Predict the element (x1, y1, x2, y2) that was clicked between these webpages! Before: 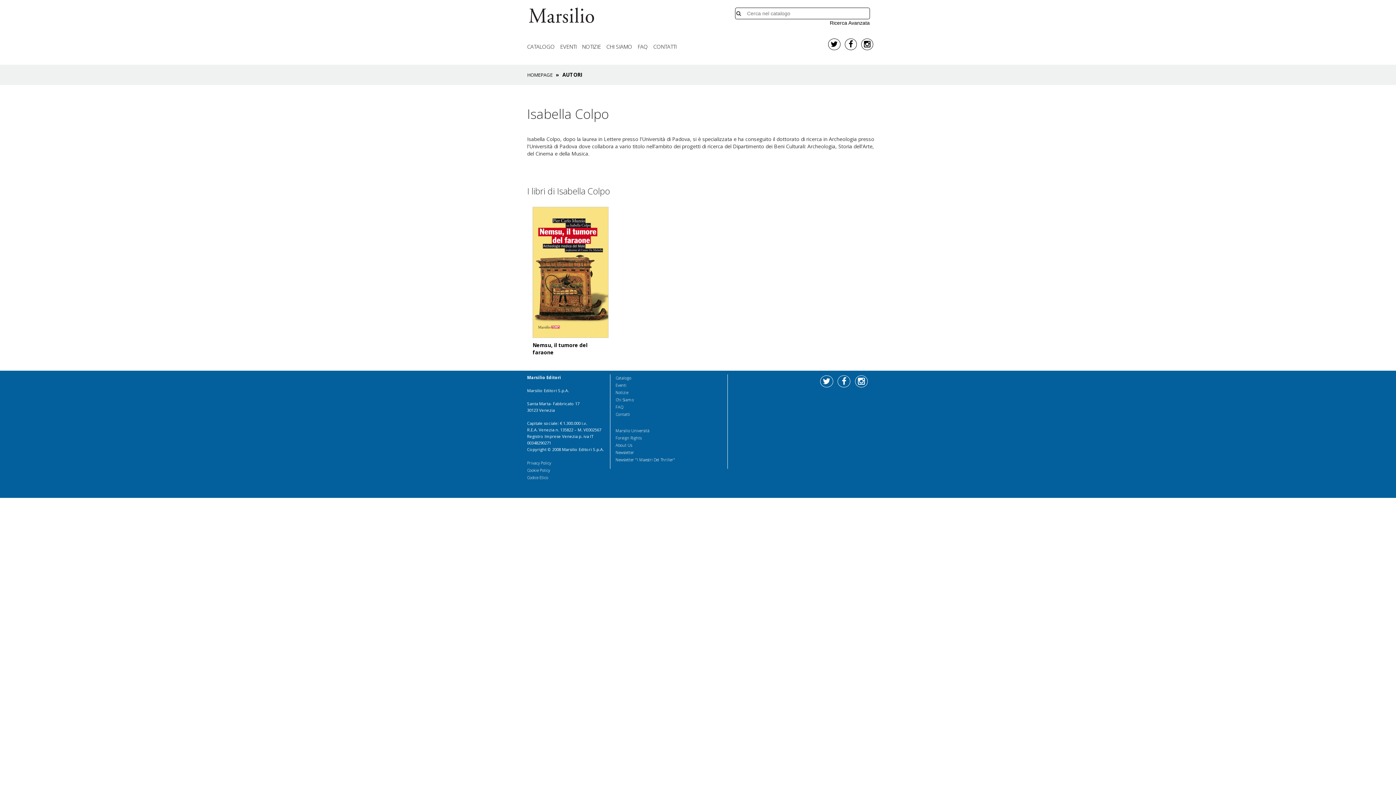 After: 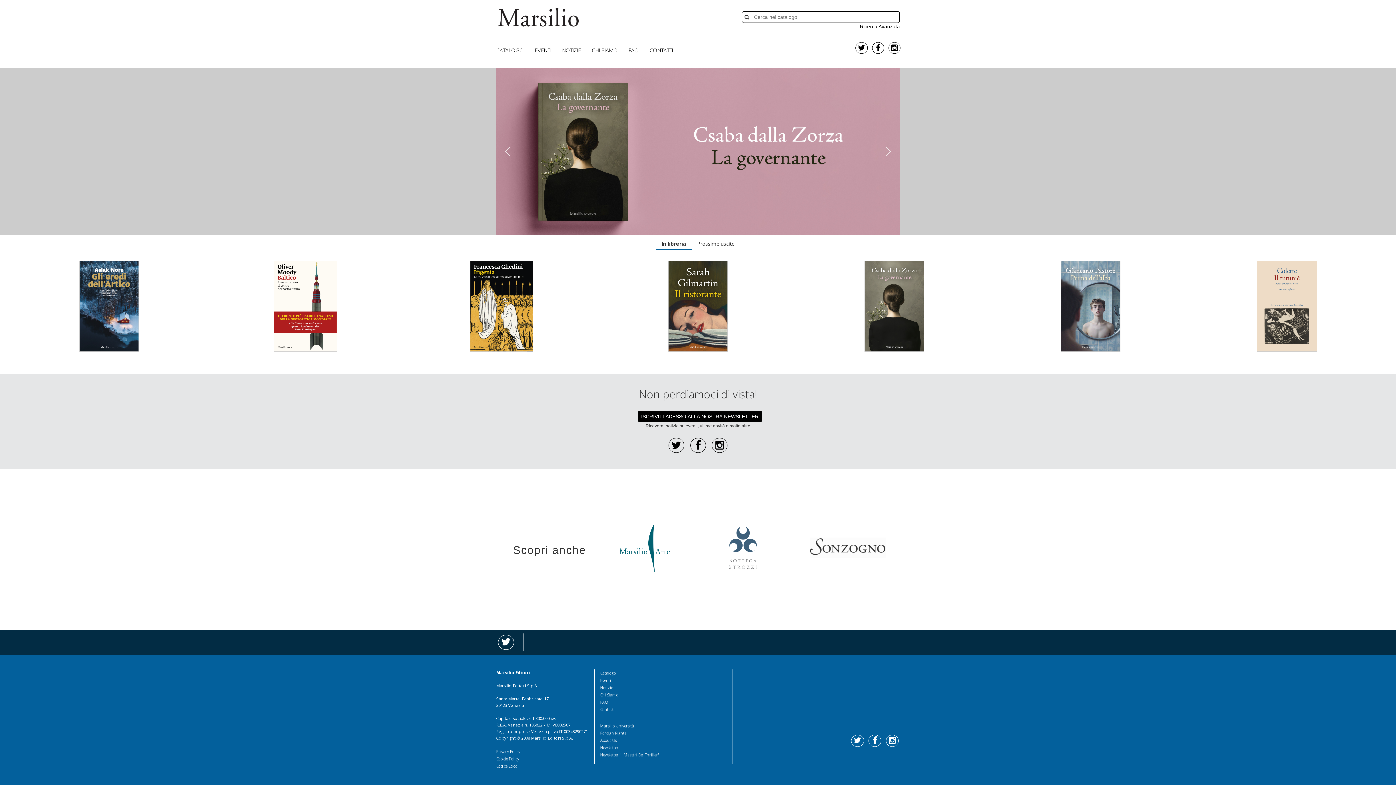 Action: label: HOMEPAGE bbox: (527, 71, 552, 78)